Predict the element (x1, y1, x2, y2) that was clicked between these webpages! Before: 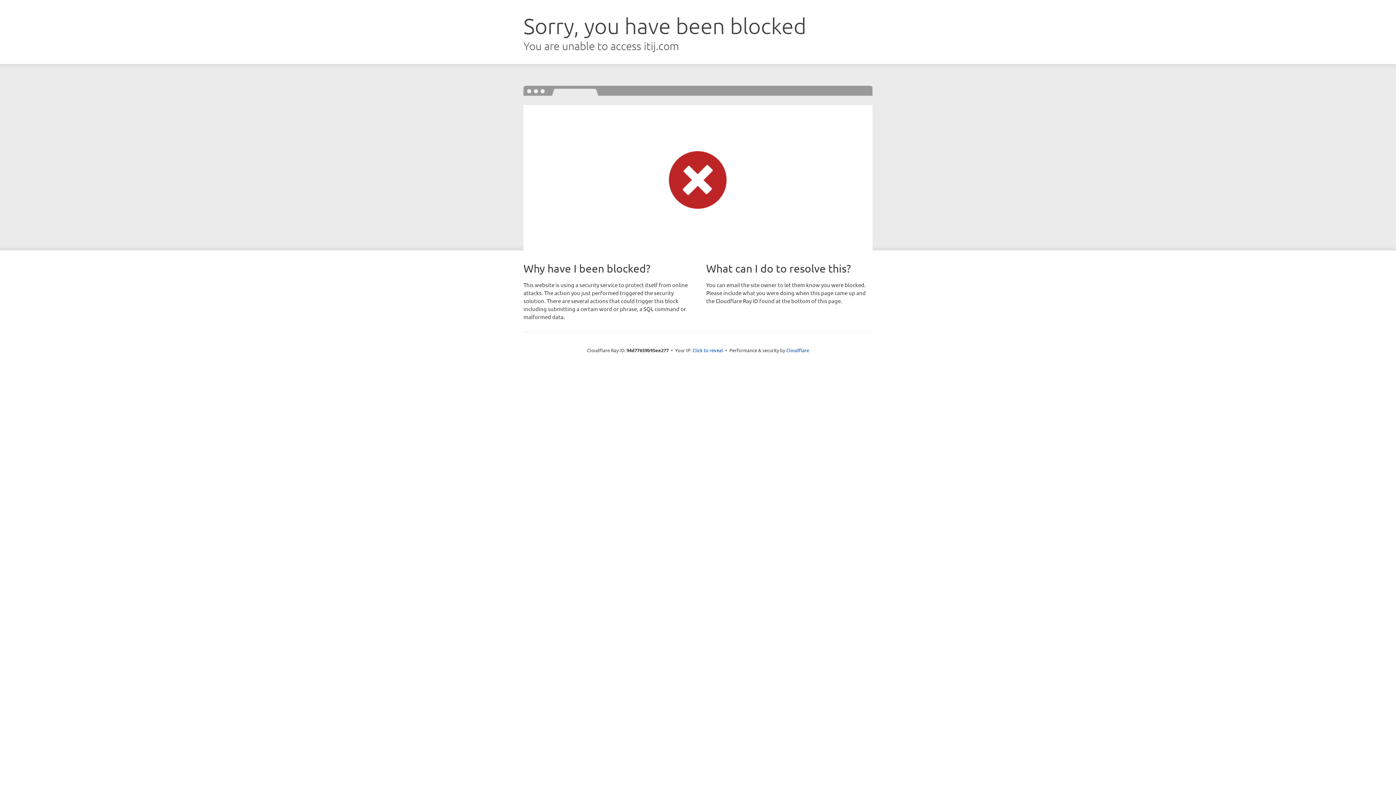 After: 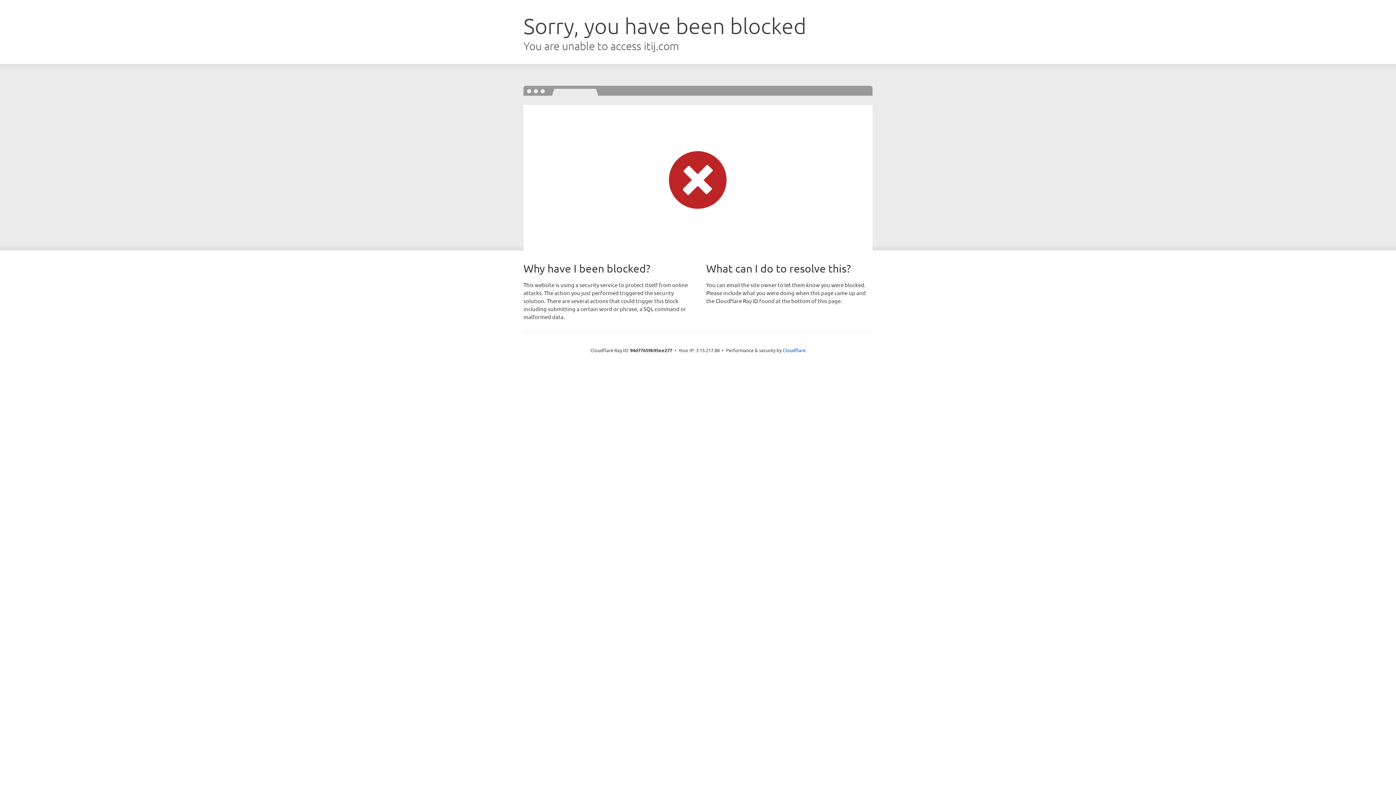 Action: bbox: (692, 346, 723, 353) label: Click to reveal